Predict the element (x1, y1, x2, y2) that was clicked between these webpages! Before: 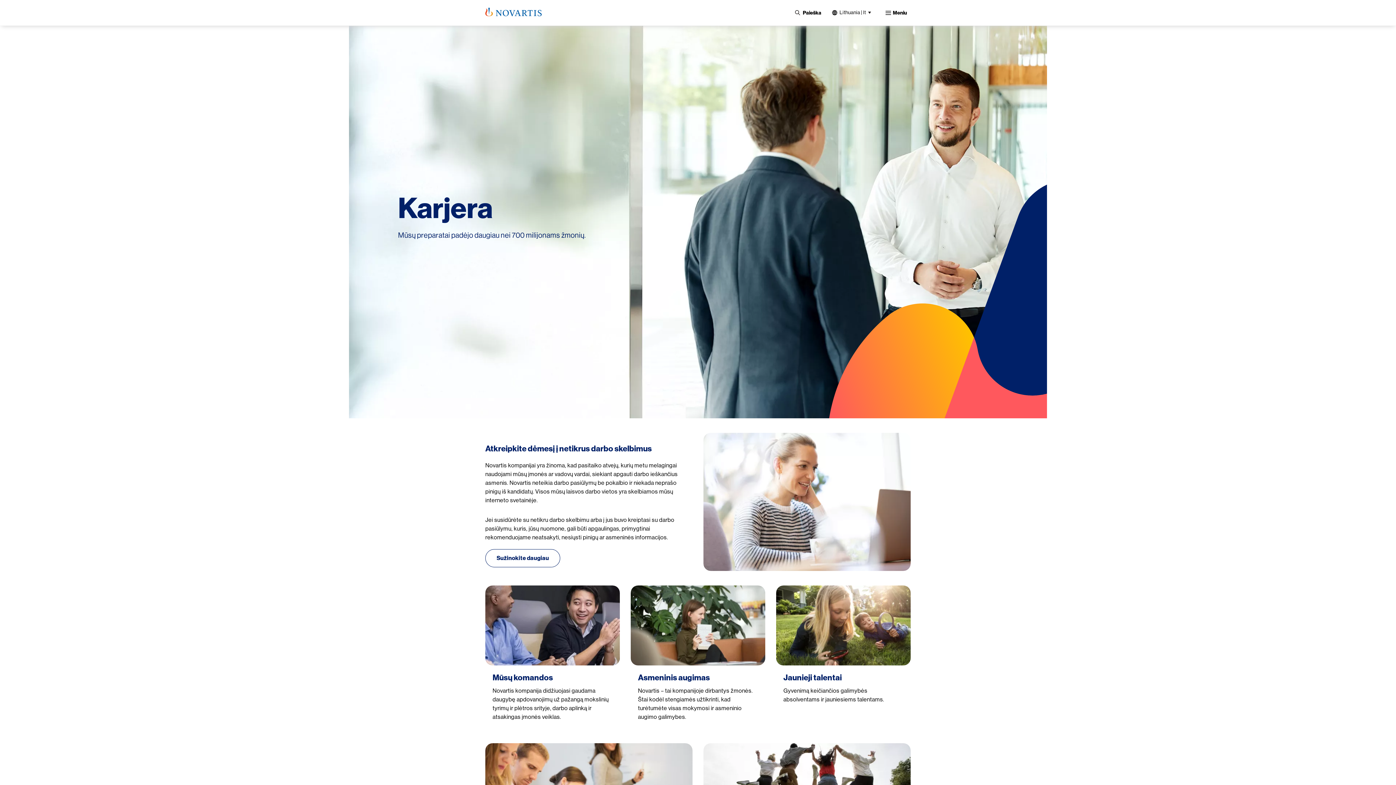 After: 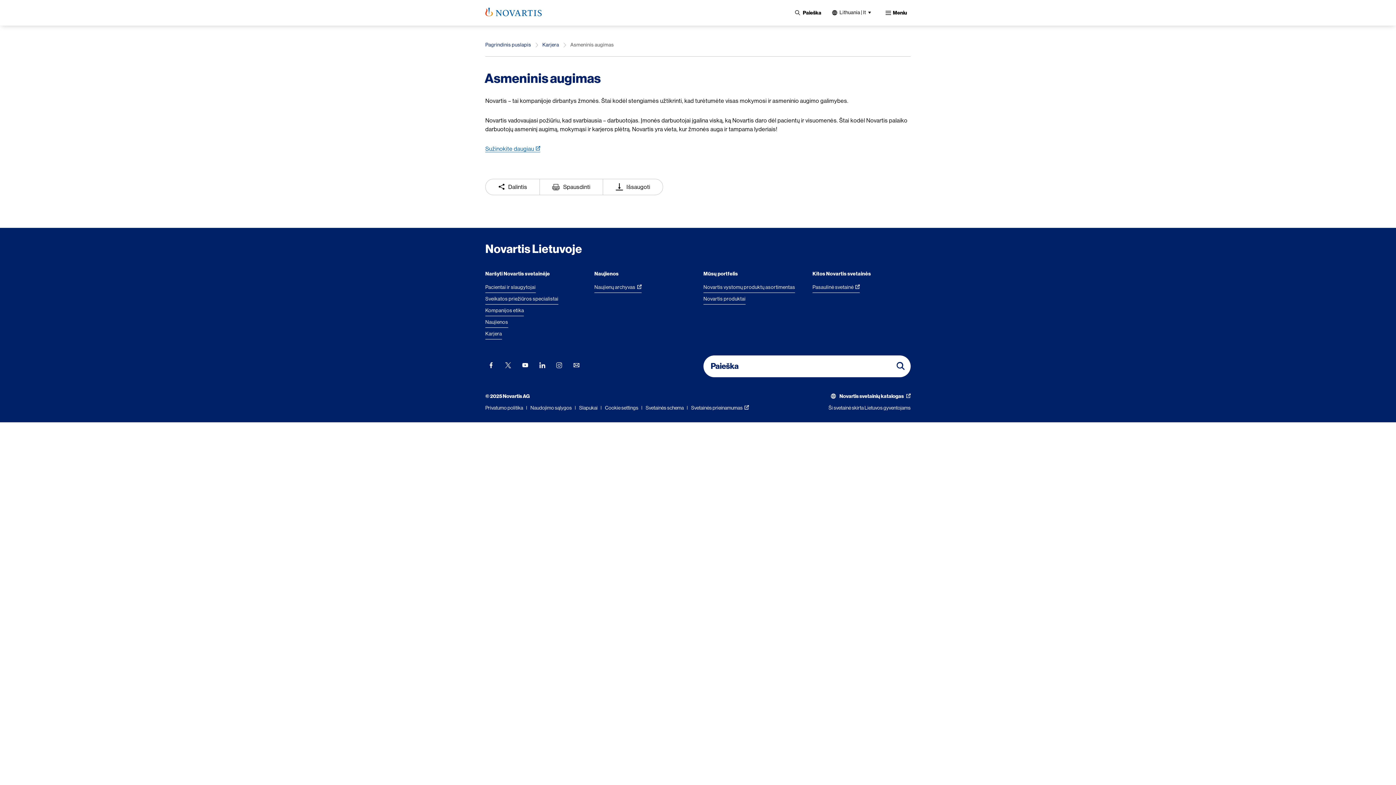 Action: label: Asmeninis augimas

Novartis – tai kompanijoje dirbantys žmonės. Štai kodėl stengiamės užtikrinti, kad turėtumėte visas mokymosi ir asmeninio augimo galimybes. bbox: (630, 585, 765, 729)